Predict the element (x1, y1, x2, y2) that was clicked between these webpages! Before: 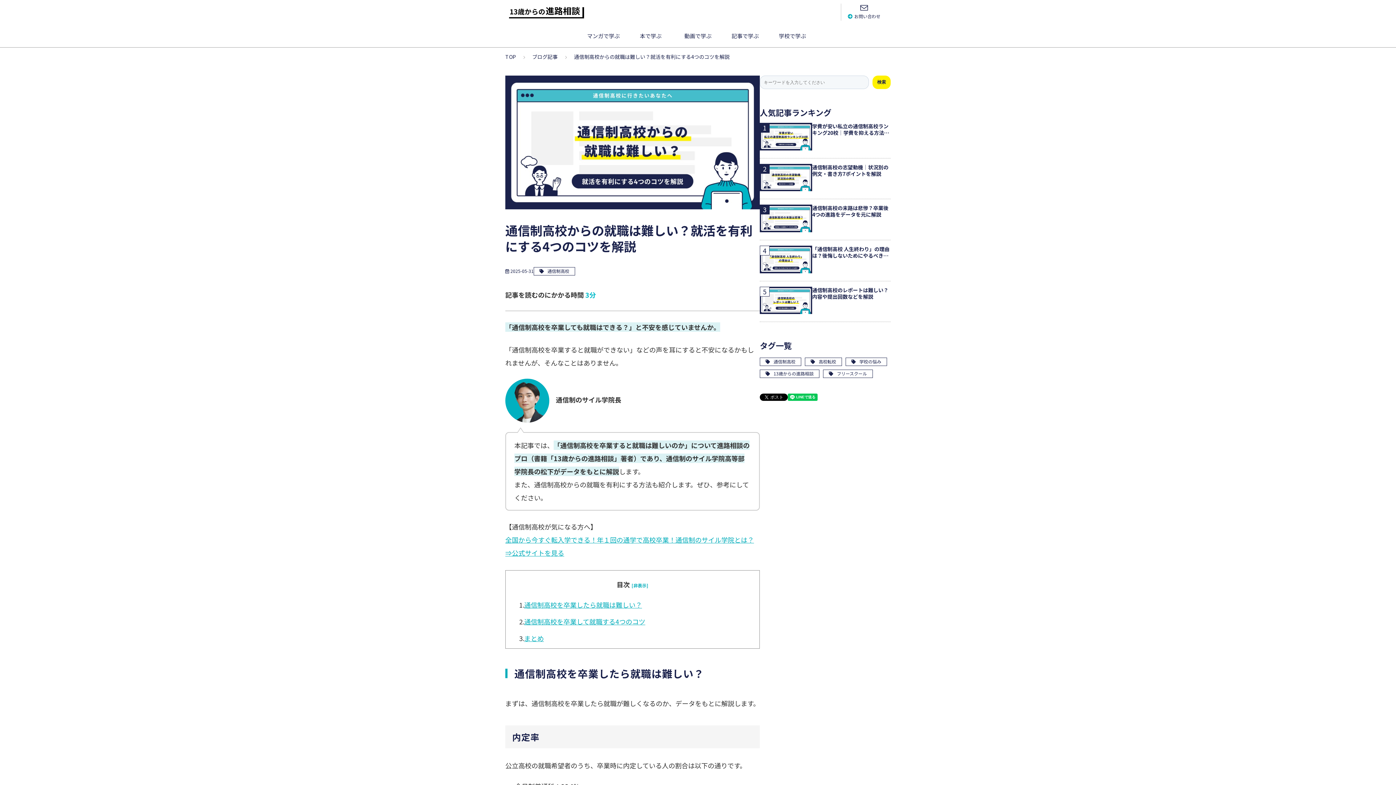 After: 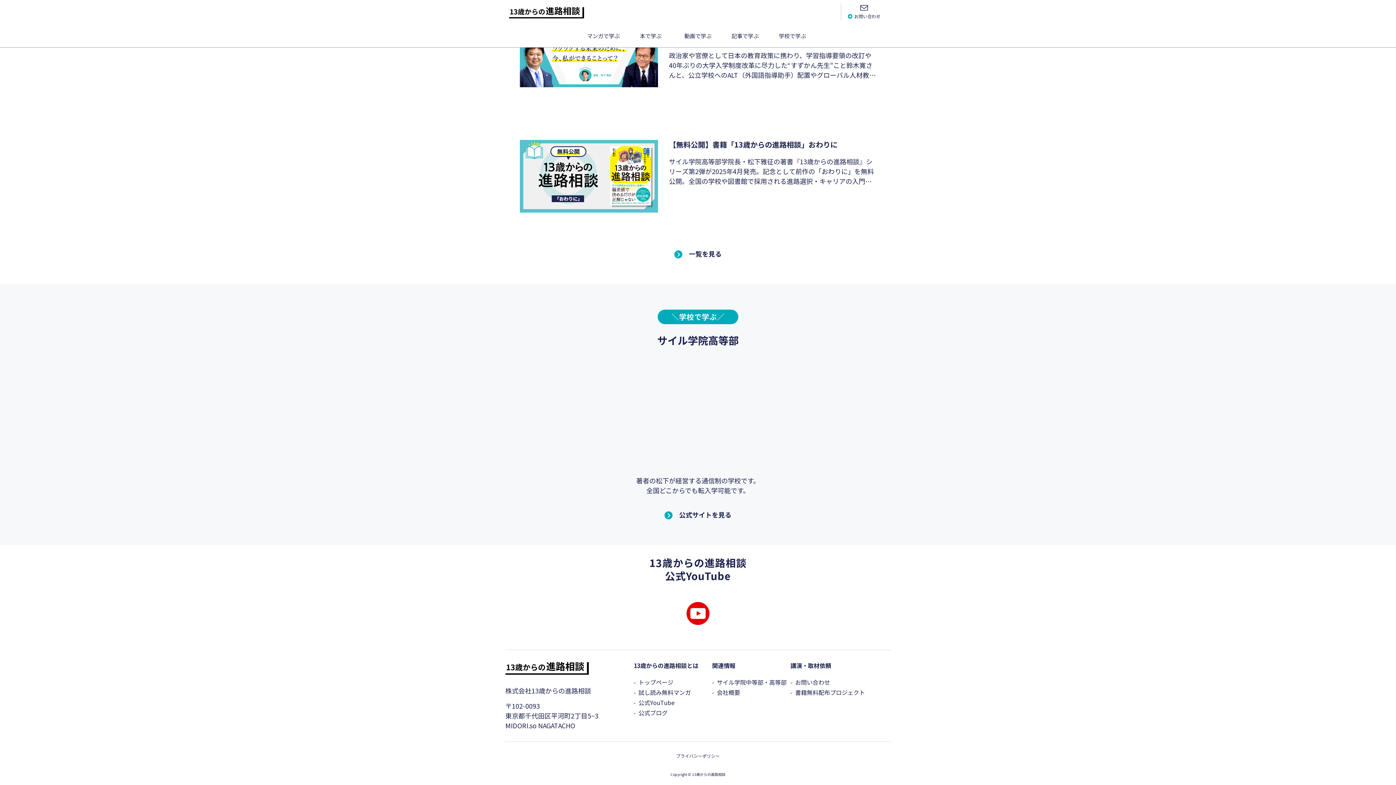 Action: bbox: (769, 31, 816, 40) label: 学校で学ぶ